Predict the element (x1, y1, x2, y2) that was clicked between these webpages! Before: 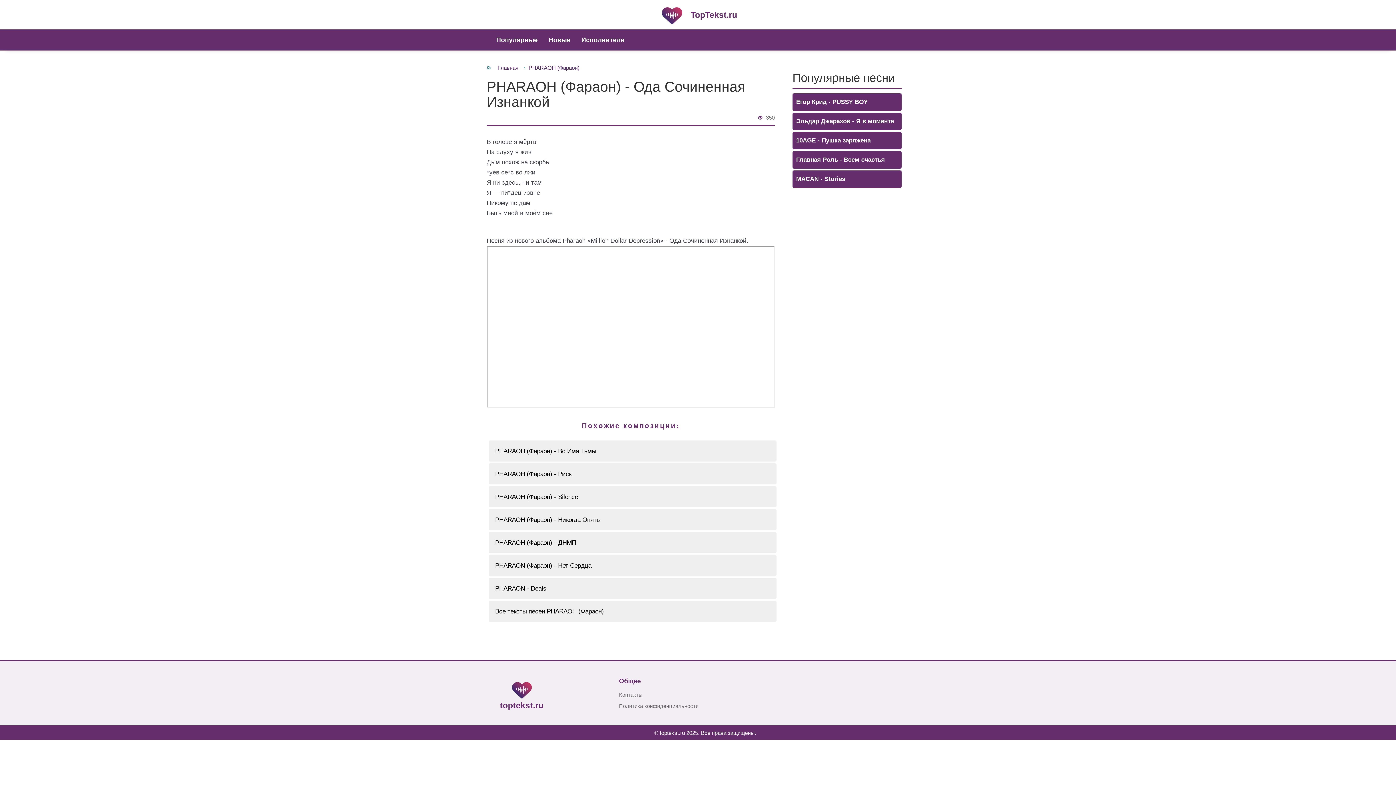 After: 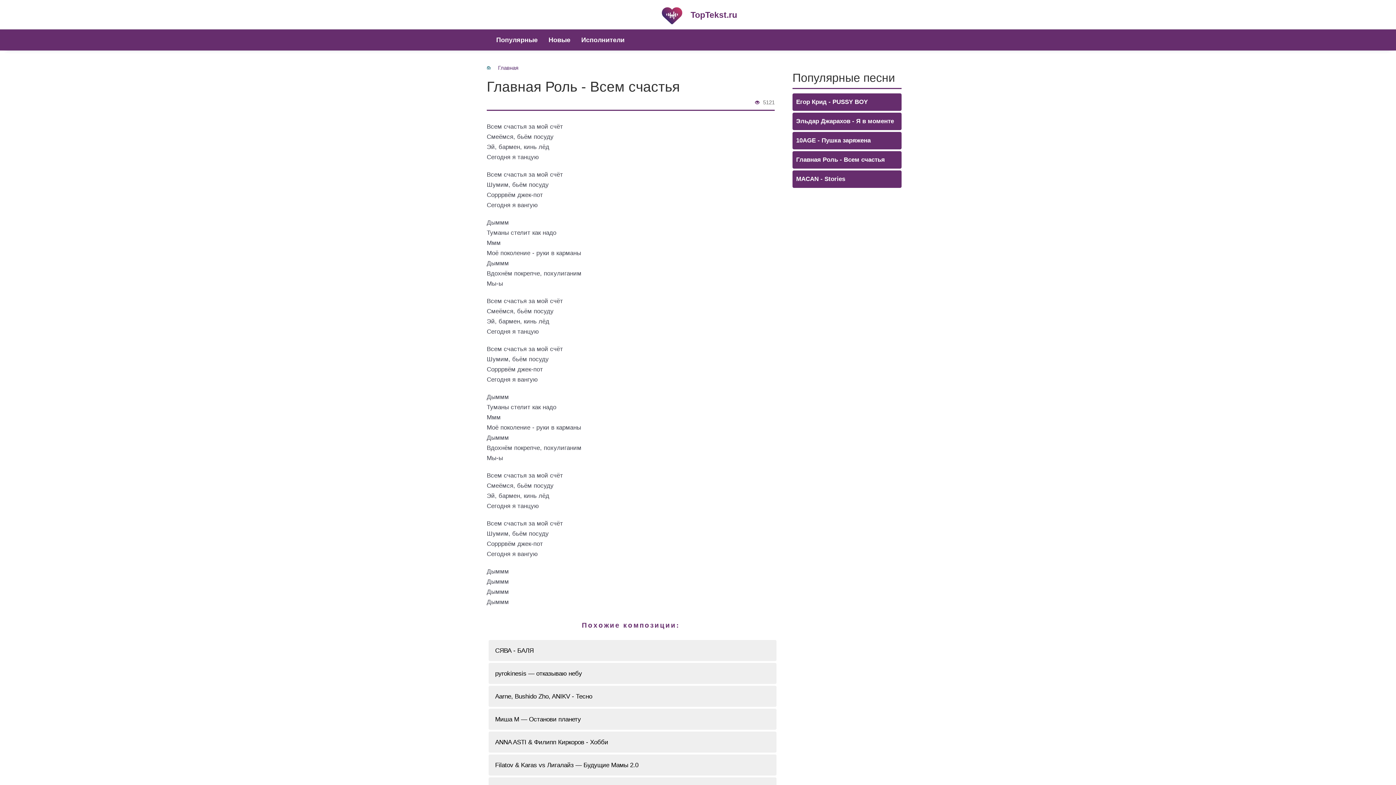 Action: bbox: (796, 156, 898, 163) label: Главная Роль - Всем счастья